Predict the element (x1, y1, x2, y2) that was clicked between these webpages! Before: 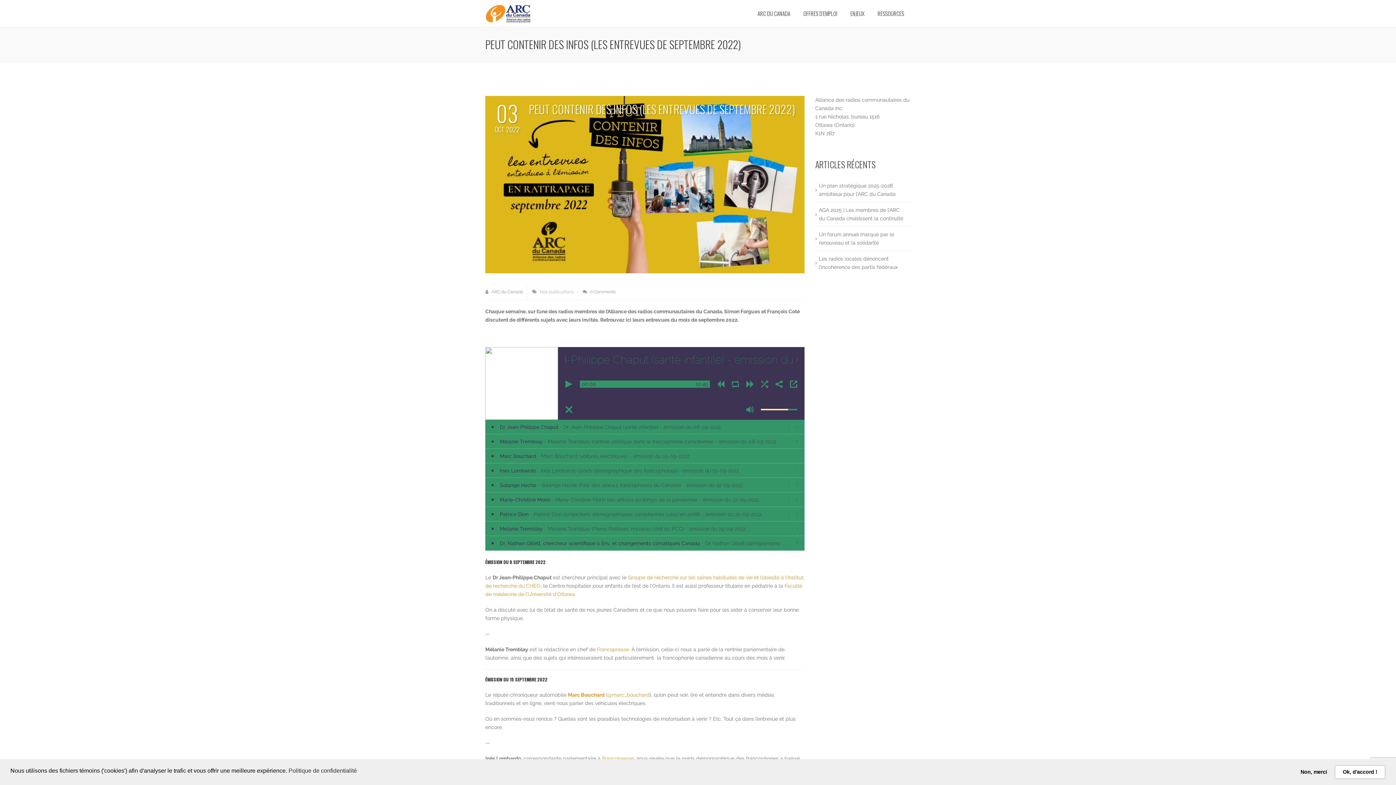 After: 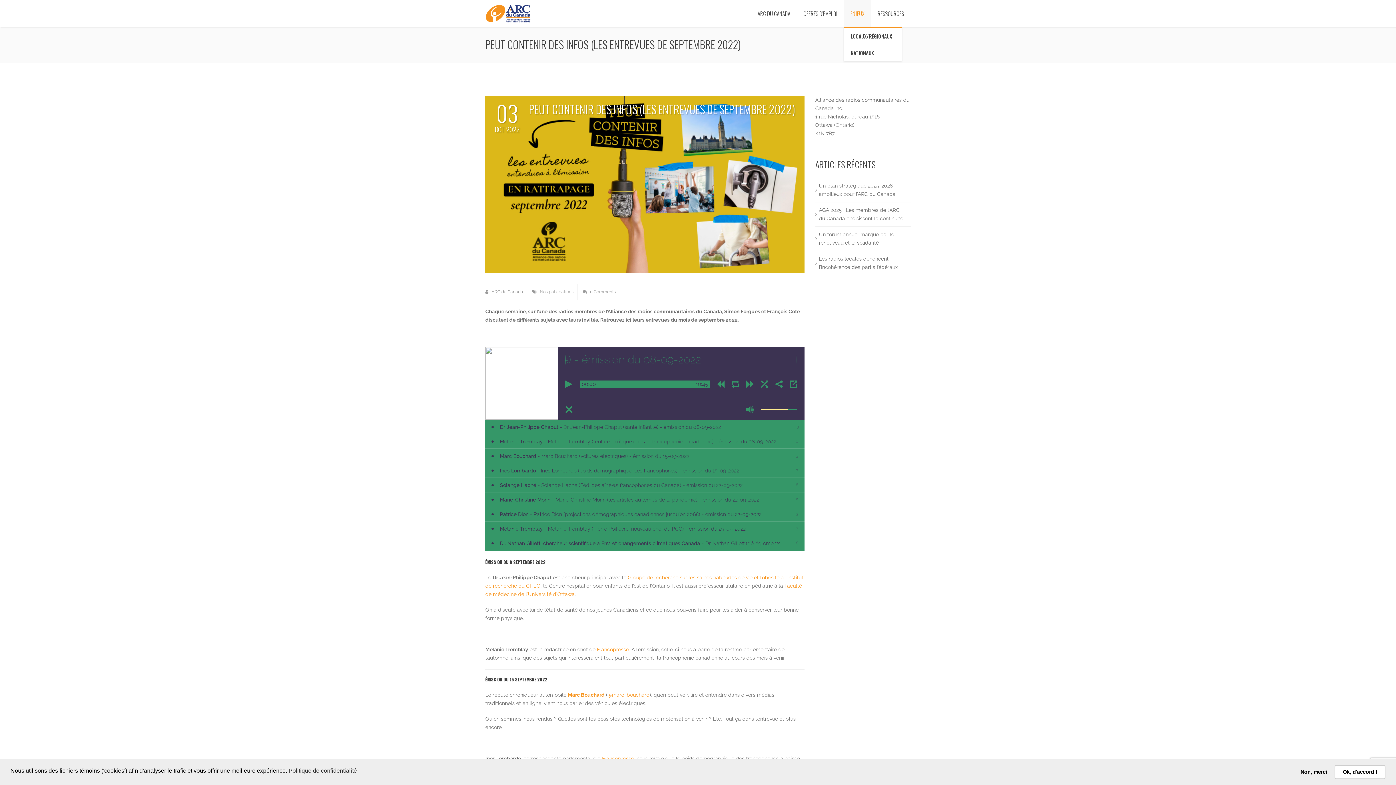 Action: label: ENJEUX bbox: (844, 0, 871, 27)